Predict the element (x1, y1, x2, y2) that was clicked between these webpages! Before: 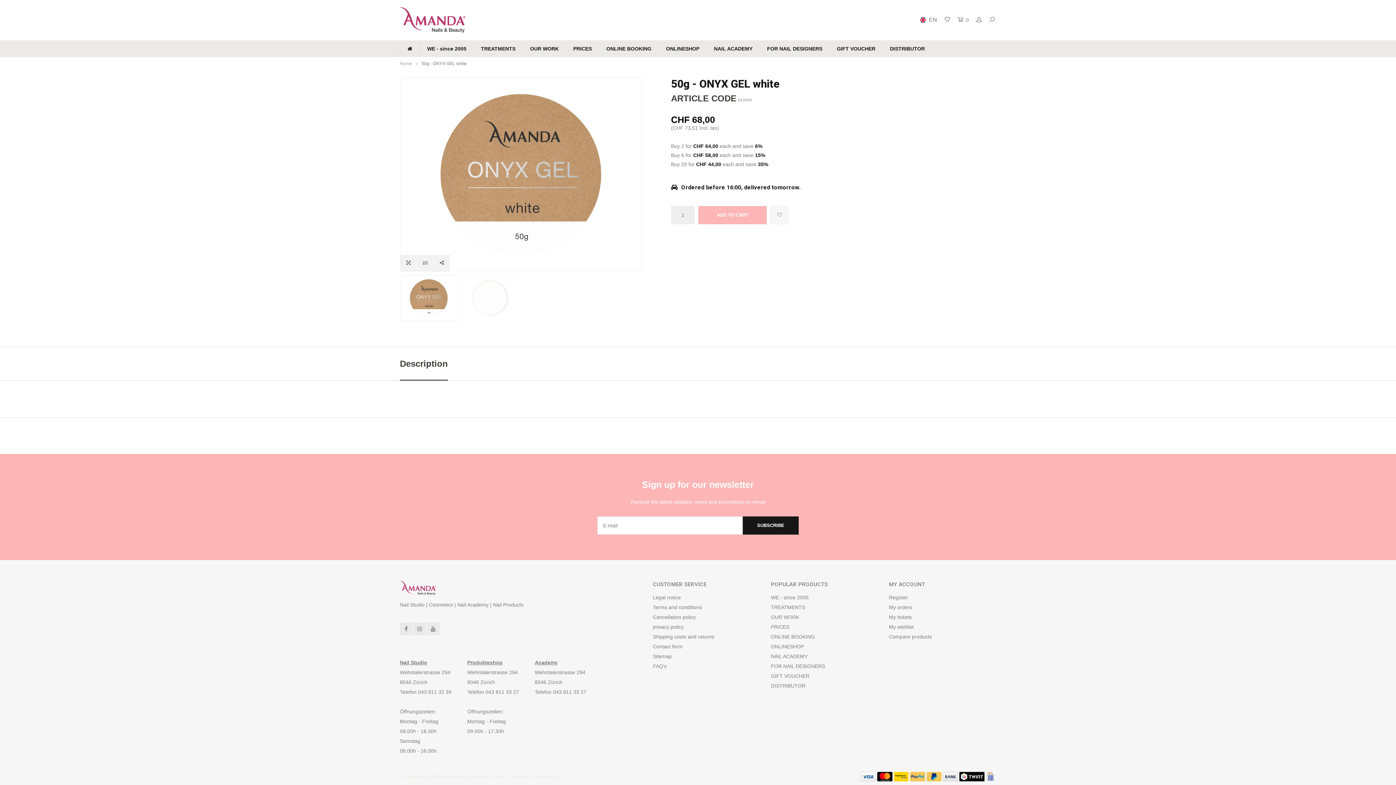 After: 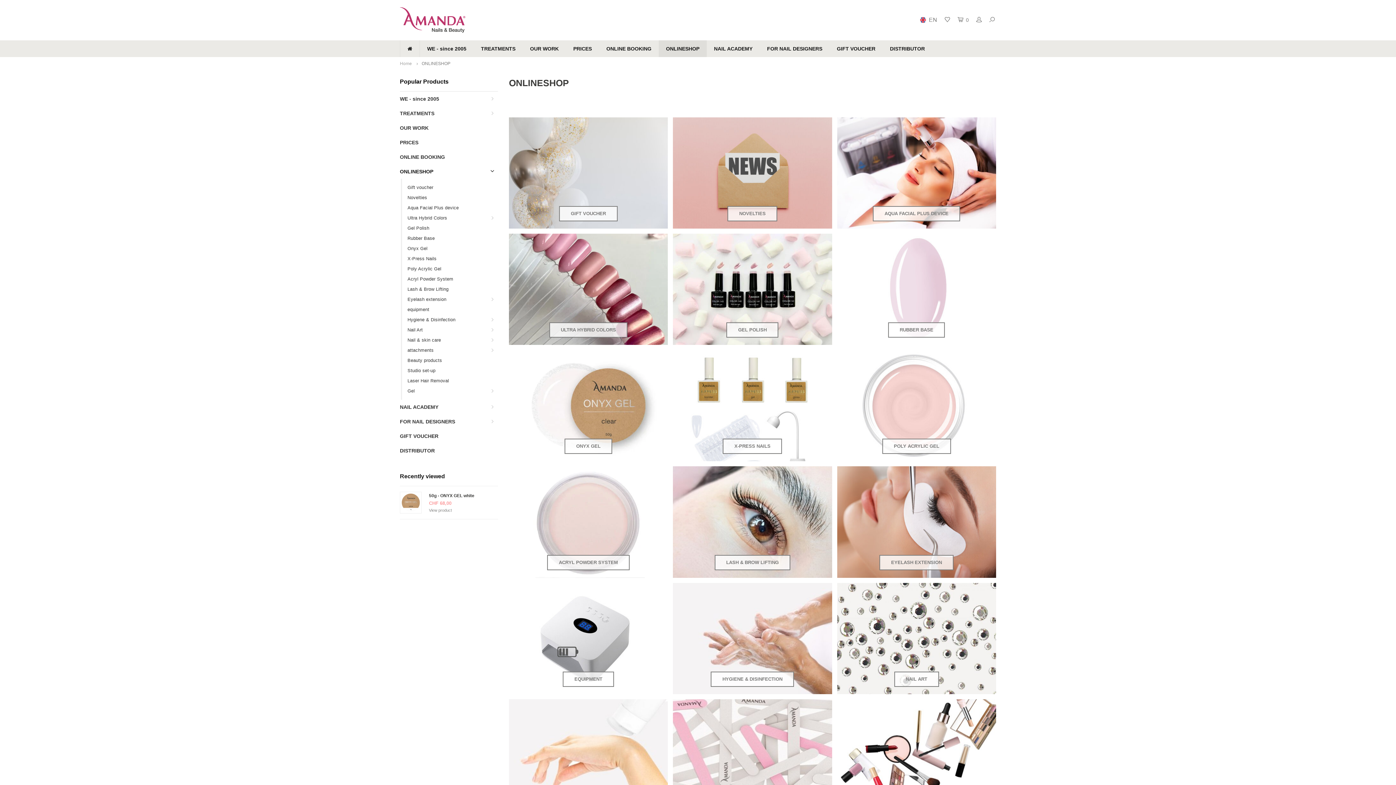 Action: bbox: (658, 40, 706, 57) label: ONLINESHOP